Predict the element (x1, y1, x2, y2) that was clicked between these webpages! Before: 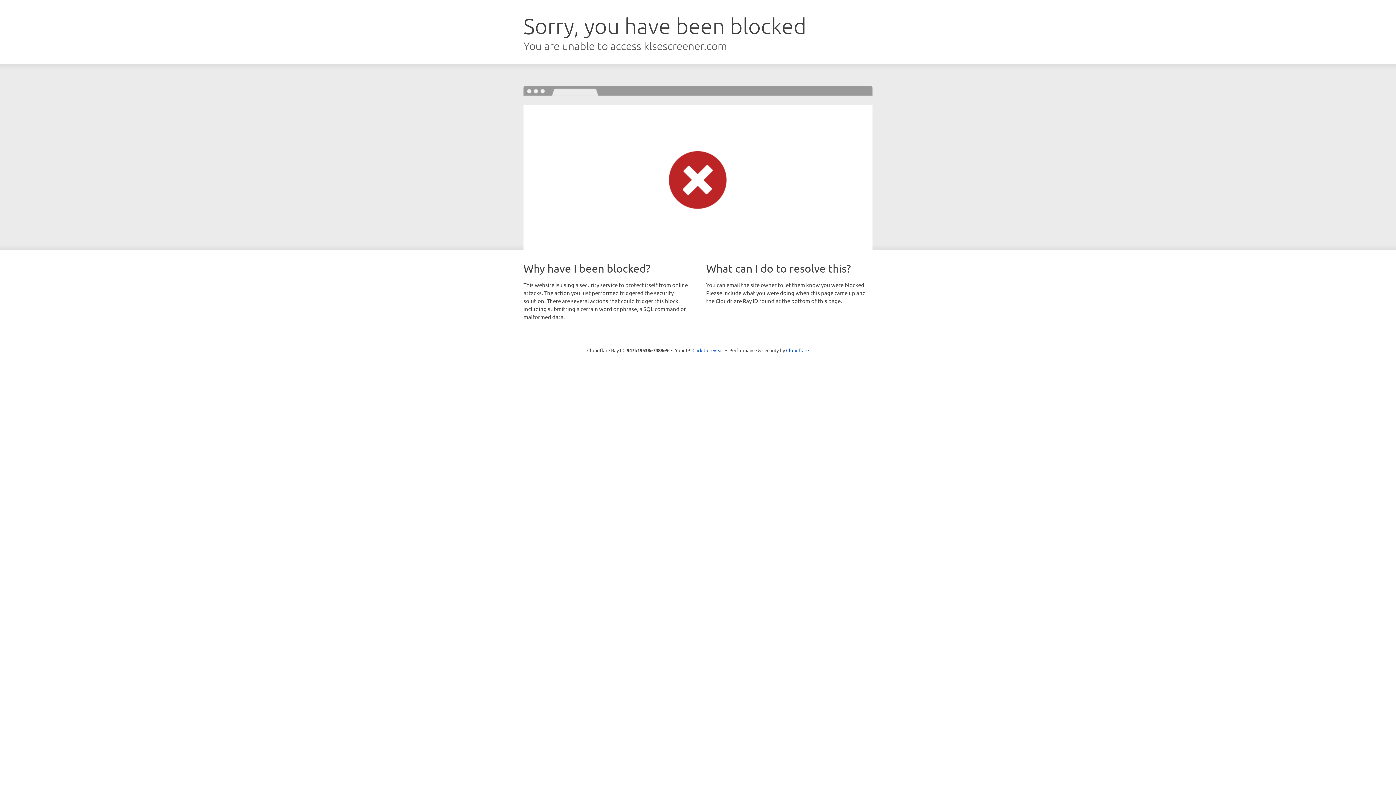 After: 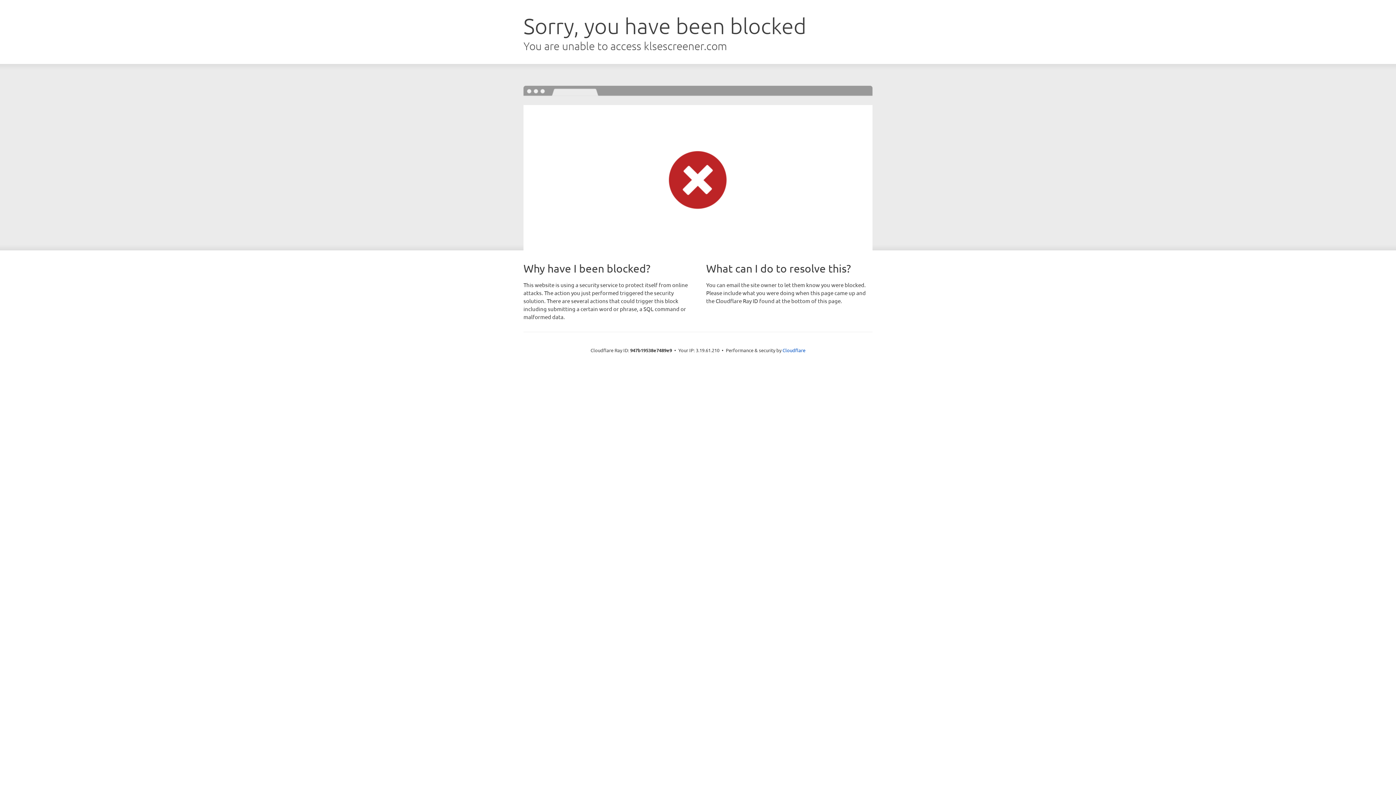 Action: bbox: (692, 346, 723, 353) label: Click to reveal